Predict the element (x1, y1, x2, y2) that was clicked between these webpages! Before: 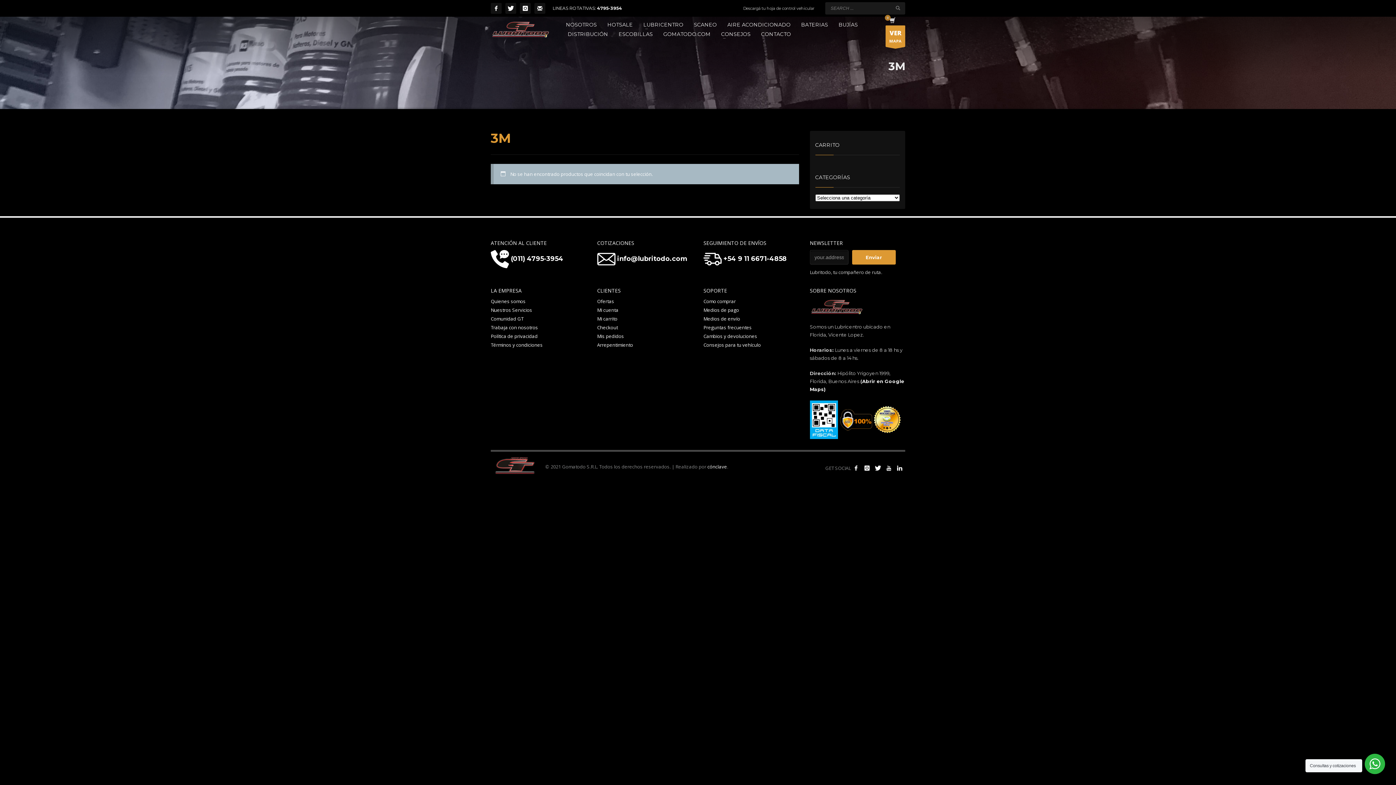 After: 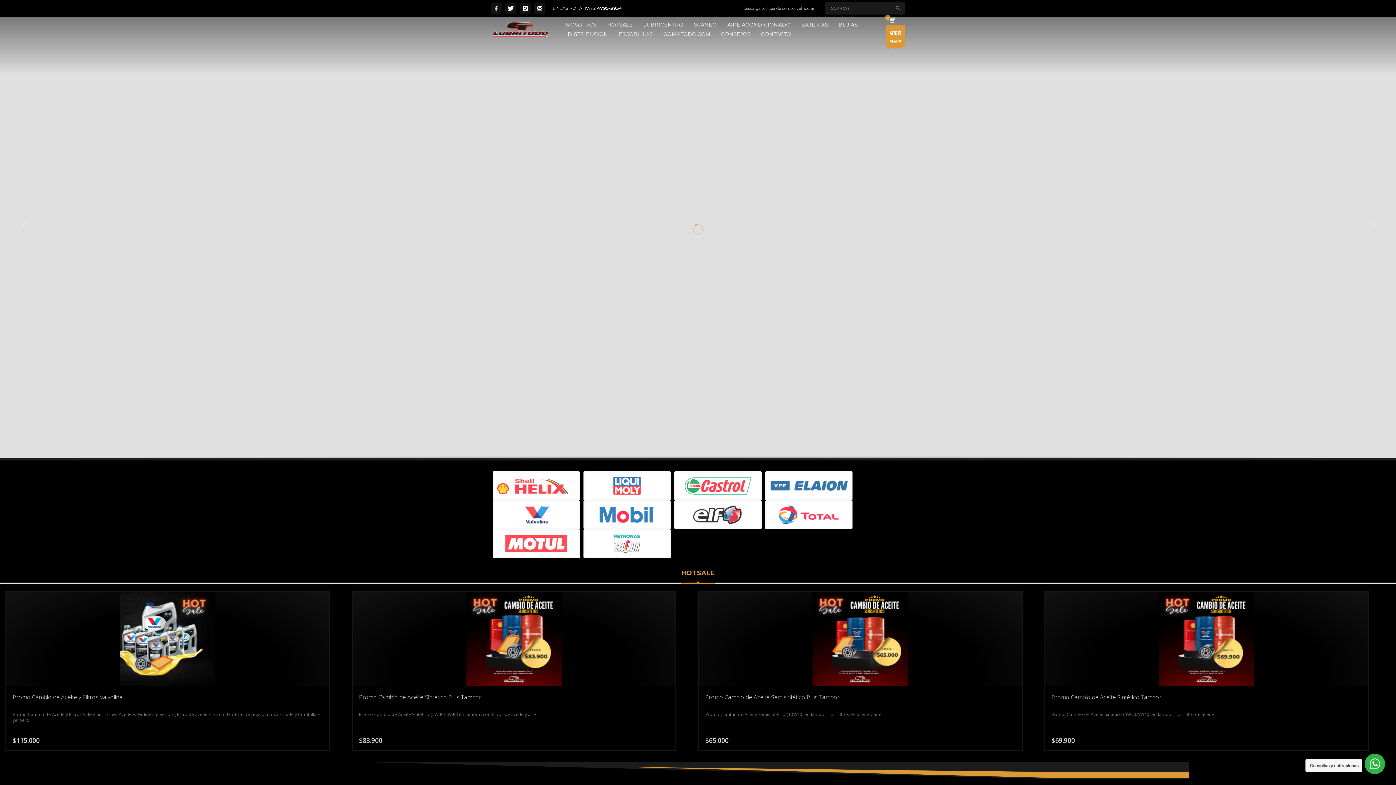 Action: bbox: (490, 16, 550, 41)